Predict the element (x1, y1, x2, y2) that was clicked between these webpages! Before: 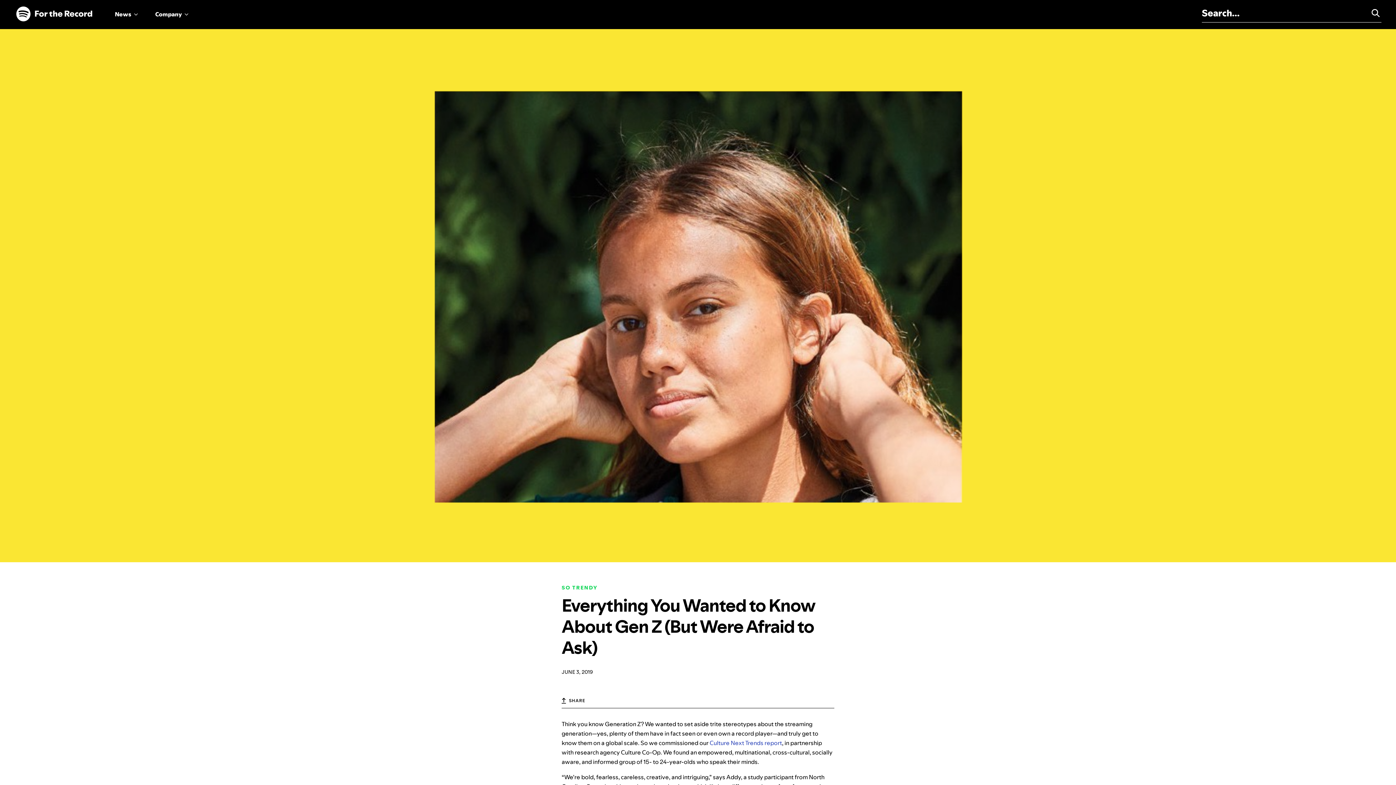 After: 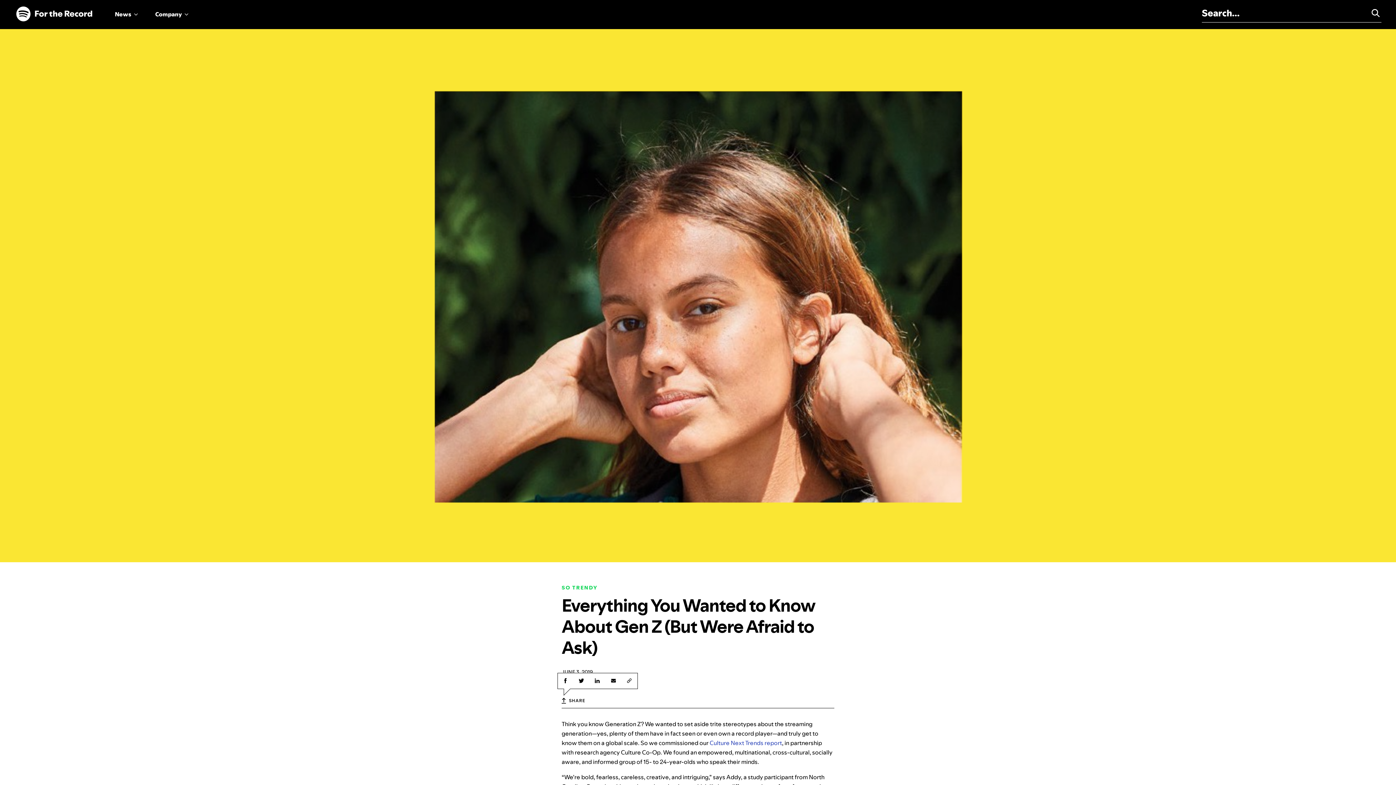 Action: bbox: (561, 697, 585, 704) label: SHARE